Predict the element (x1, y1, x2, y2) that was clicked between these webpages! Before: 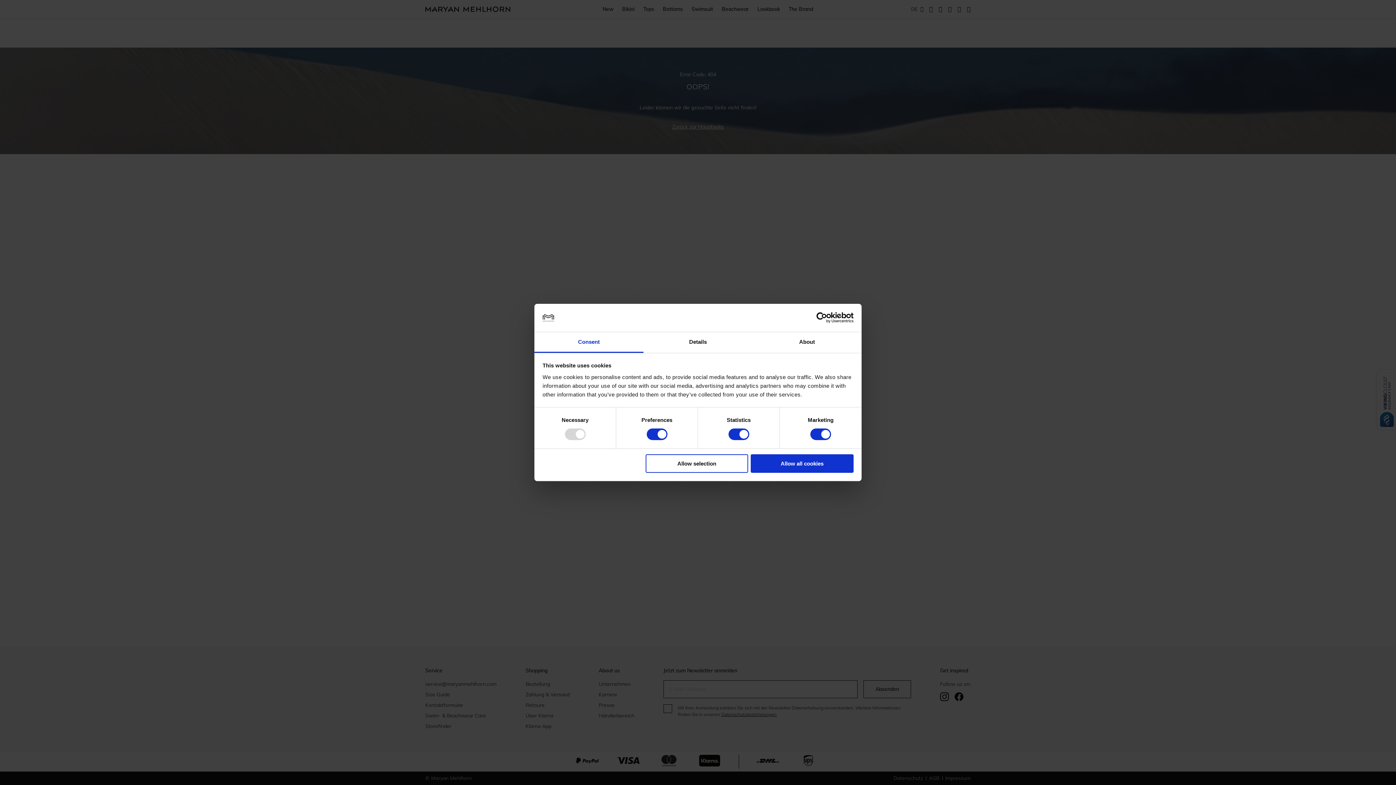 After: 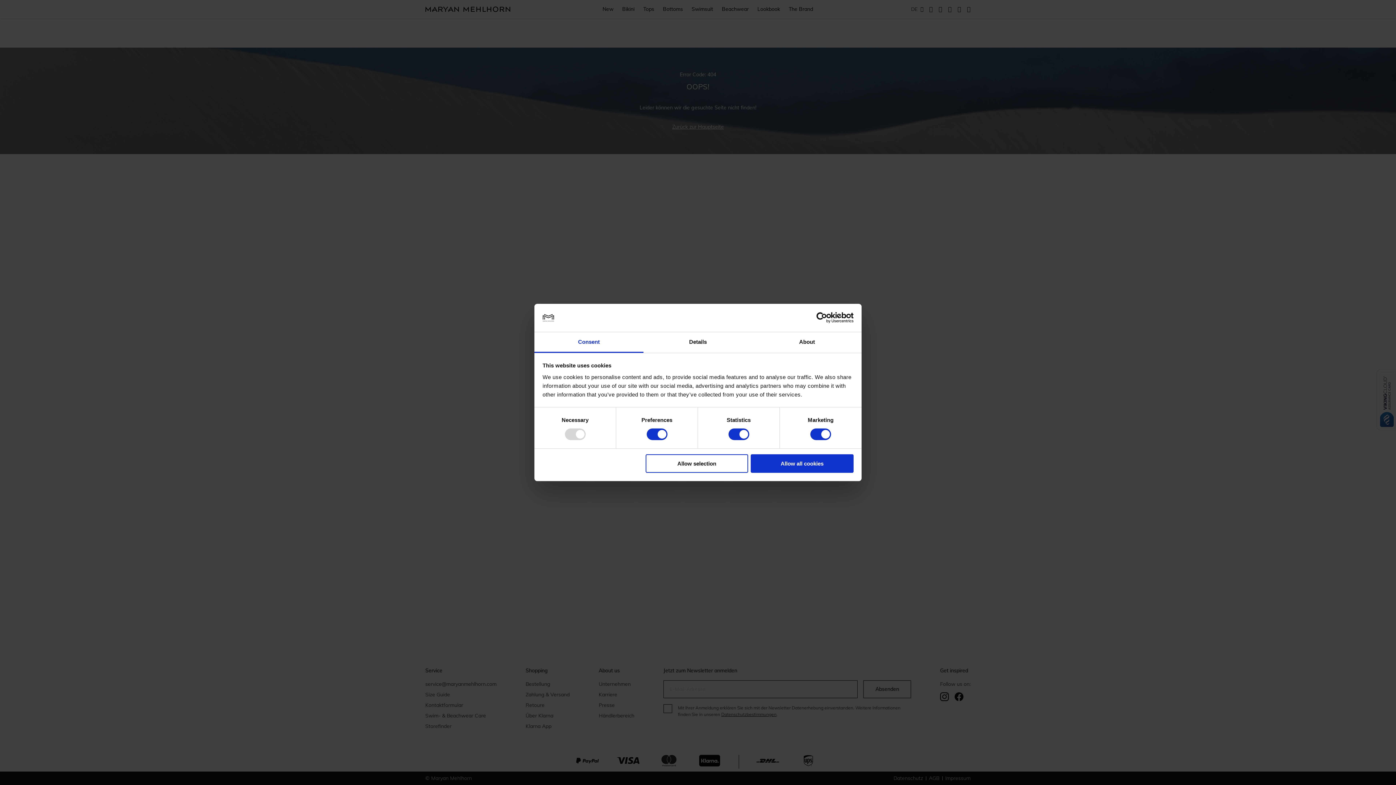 Action: bbox: (534, 332, 643, 353) label: Consent